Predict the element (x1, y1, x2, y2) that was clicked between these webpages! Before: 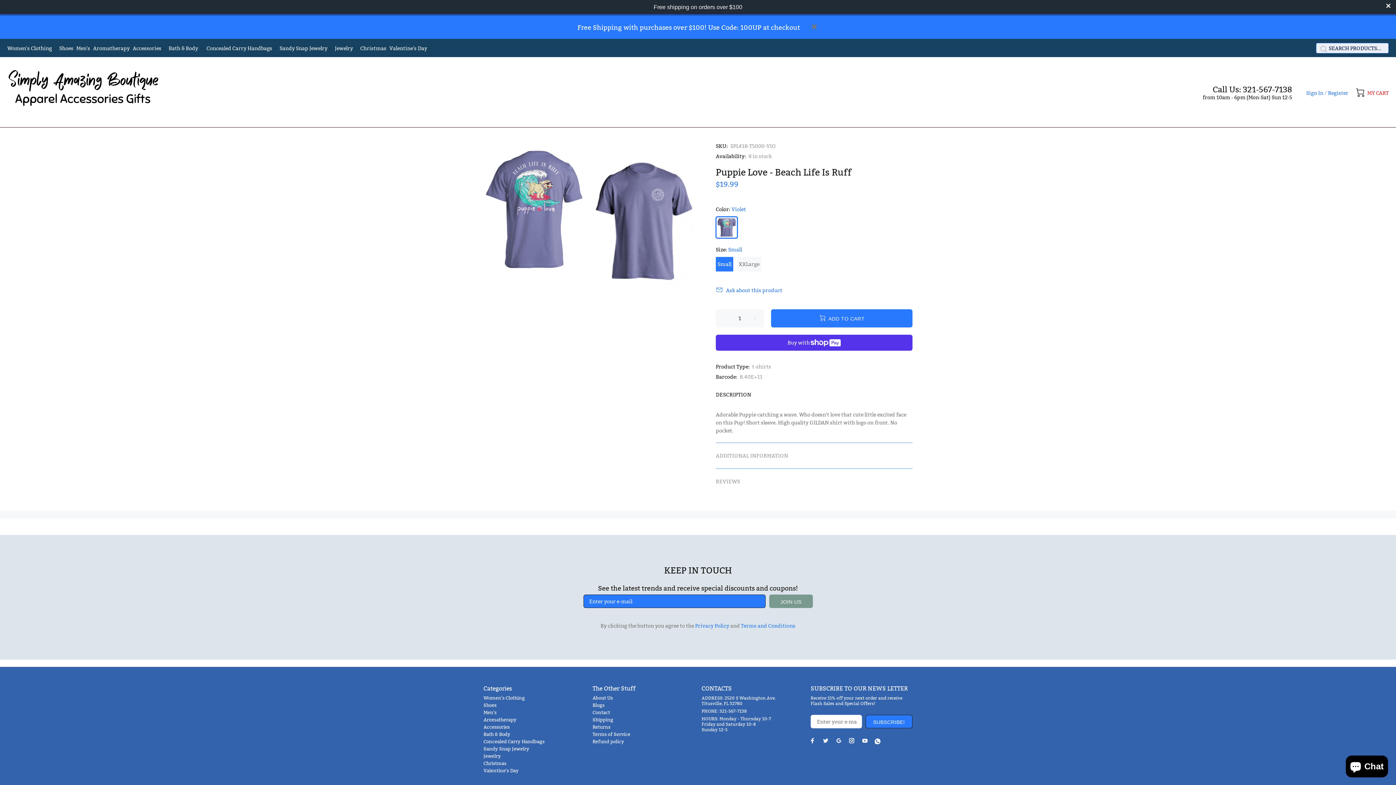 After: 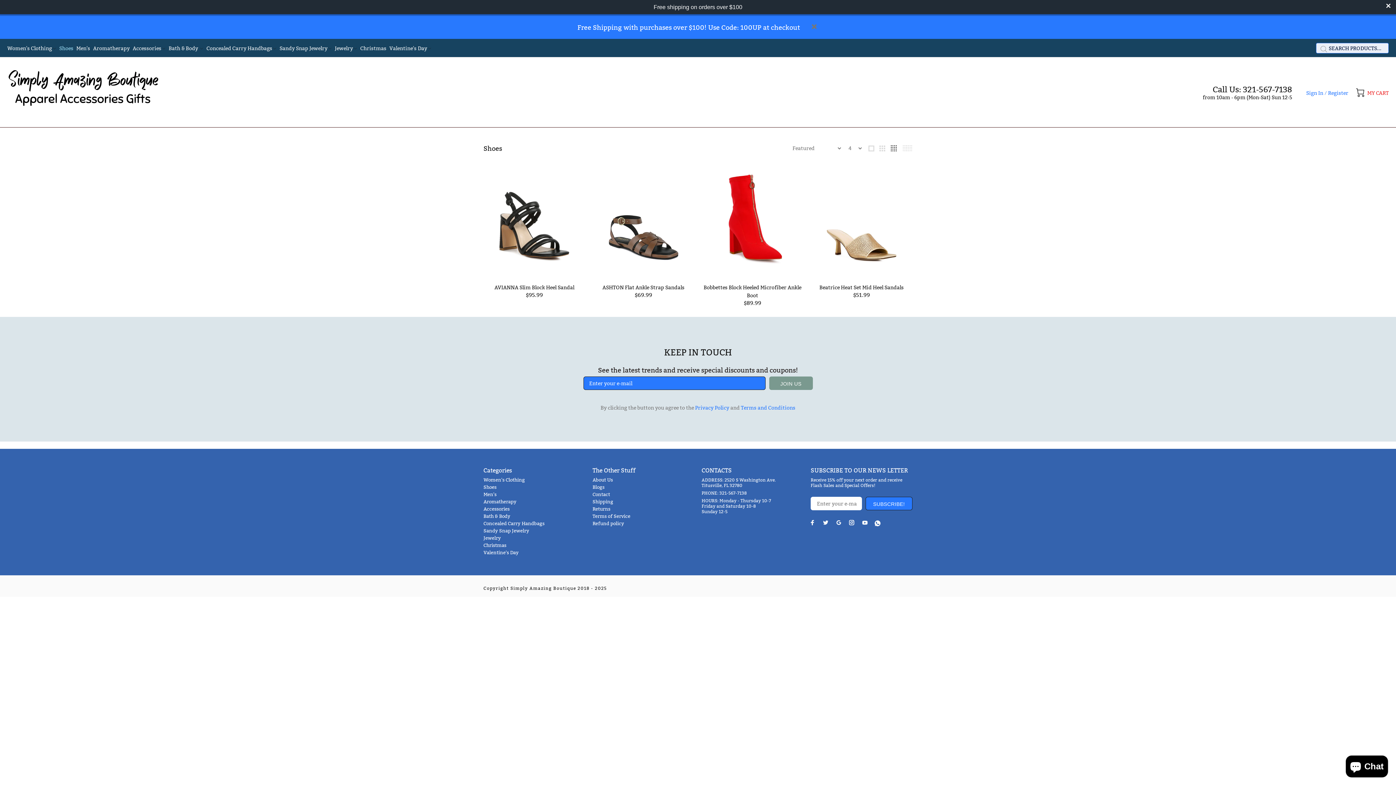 Action: bbox: (57, 38, 74, 57) label: Shoes